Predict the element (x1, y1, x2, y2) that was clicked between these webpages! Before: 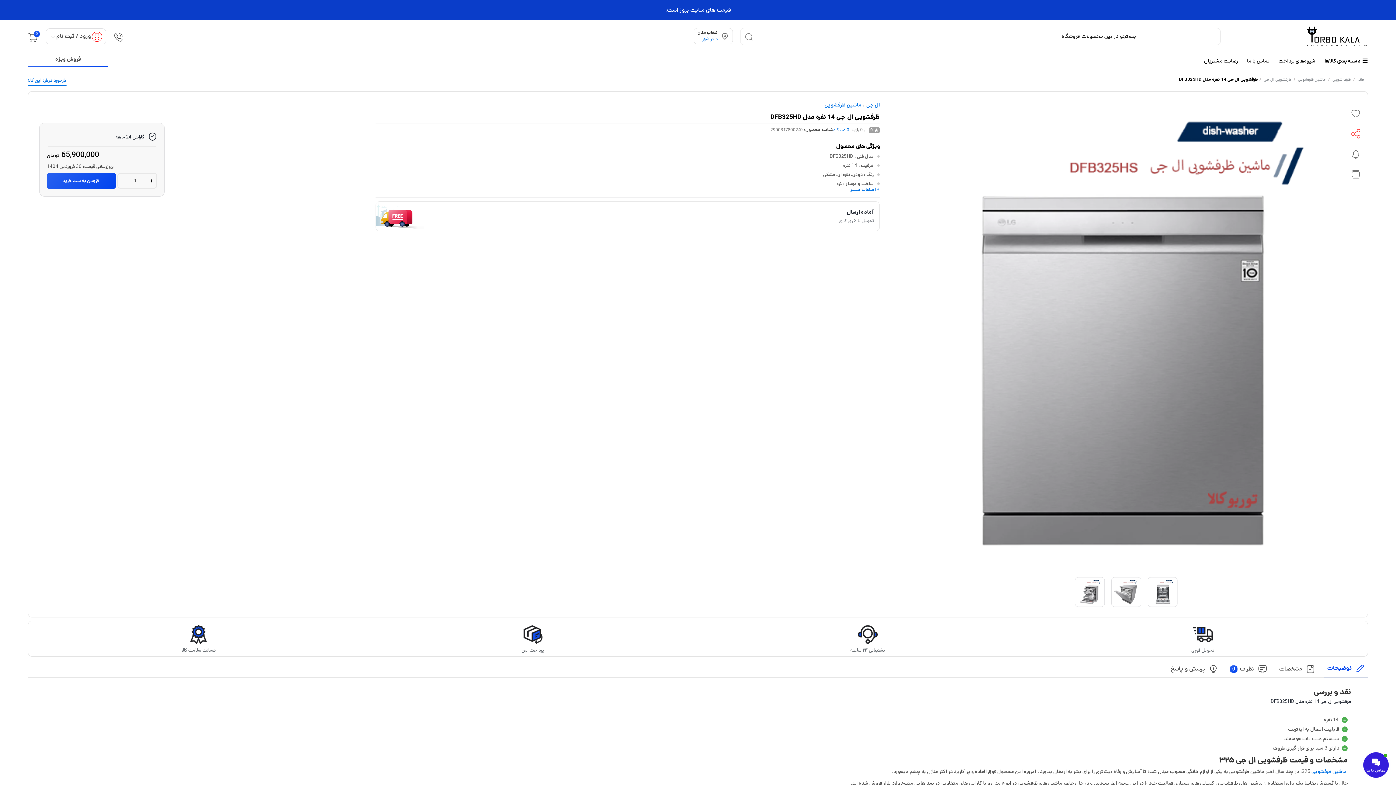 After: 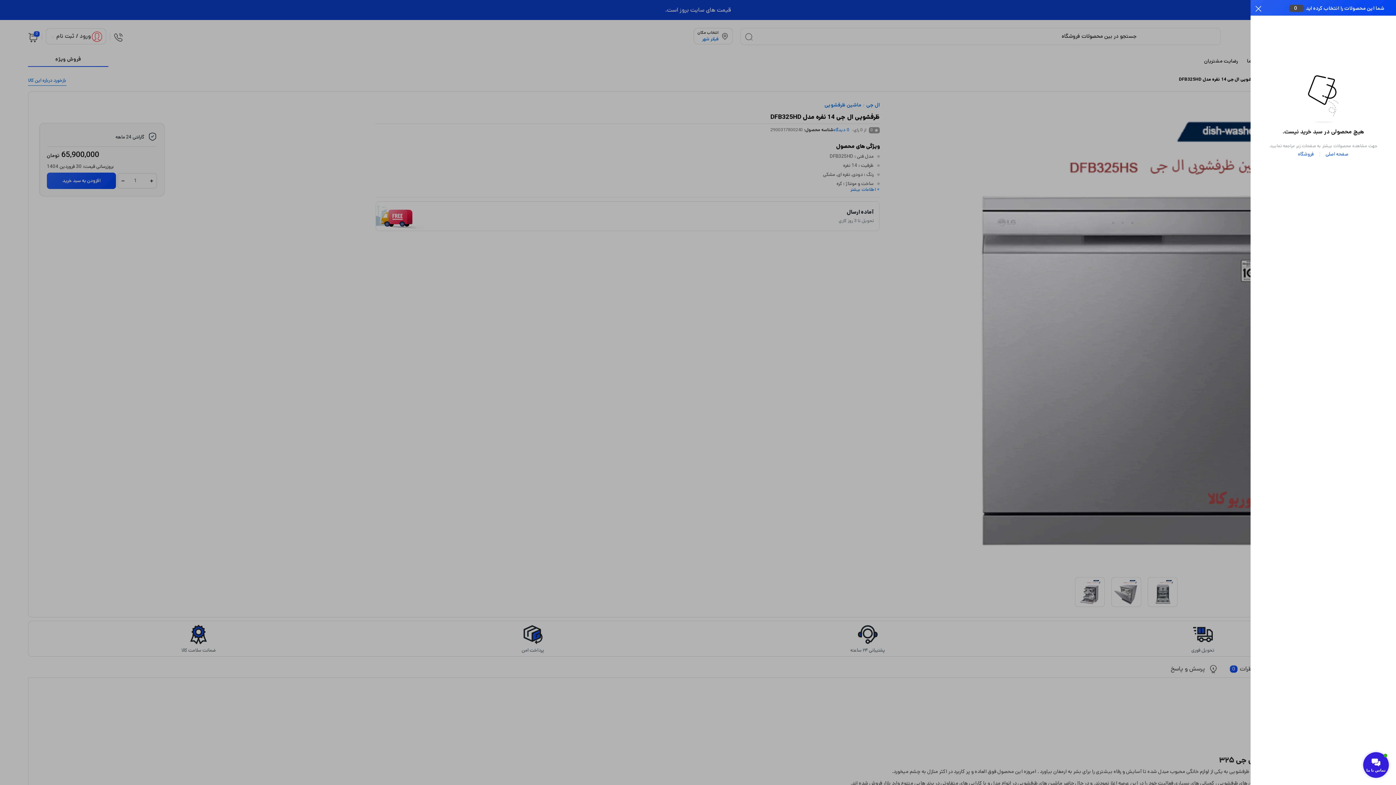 Action: bbox: (27, 30, 38, 41) label: 0